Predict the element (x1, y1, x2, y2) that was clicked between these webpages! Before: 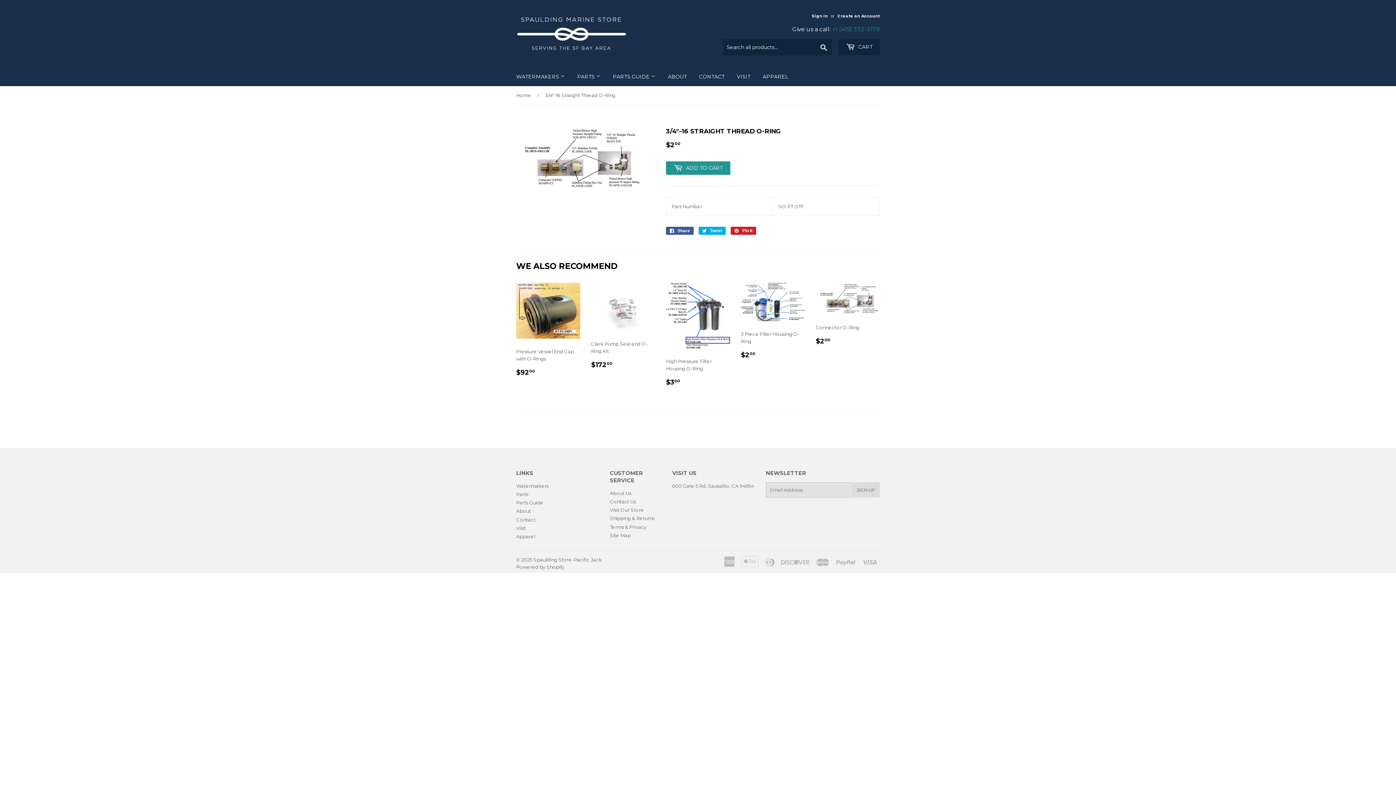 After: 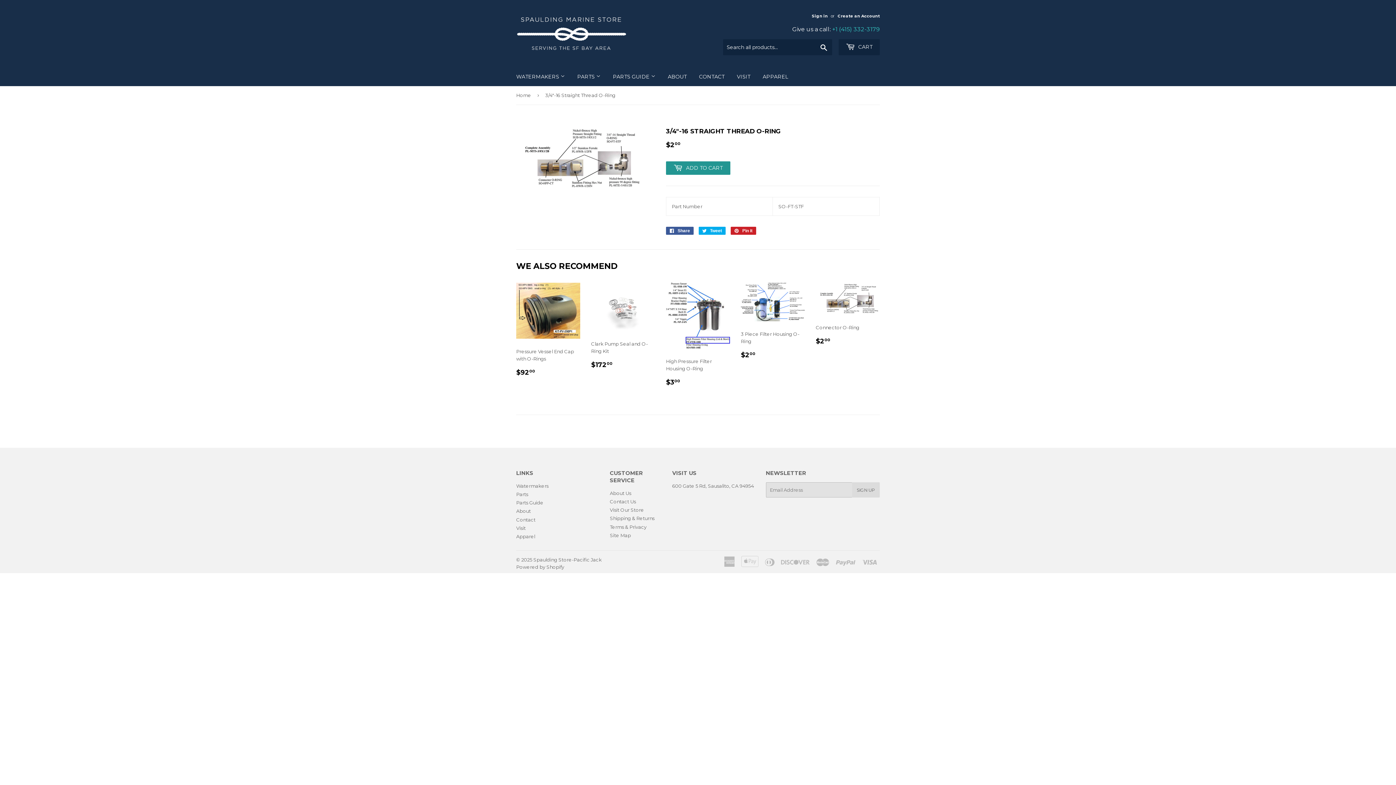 Action: bbox: (832, 25, 880, 32) label: +1 (415) 332-3179